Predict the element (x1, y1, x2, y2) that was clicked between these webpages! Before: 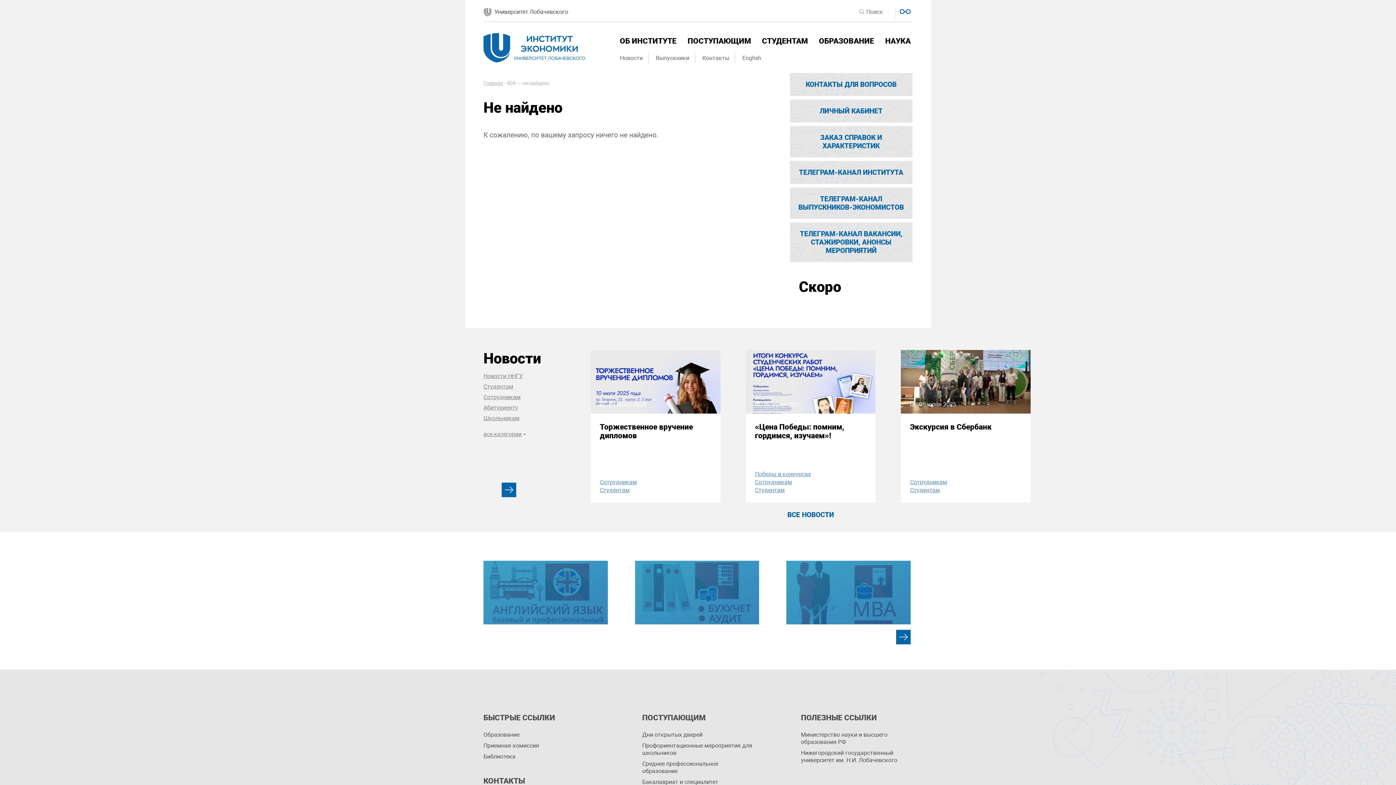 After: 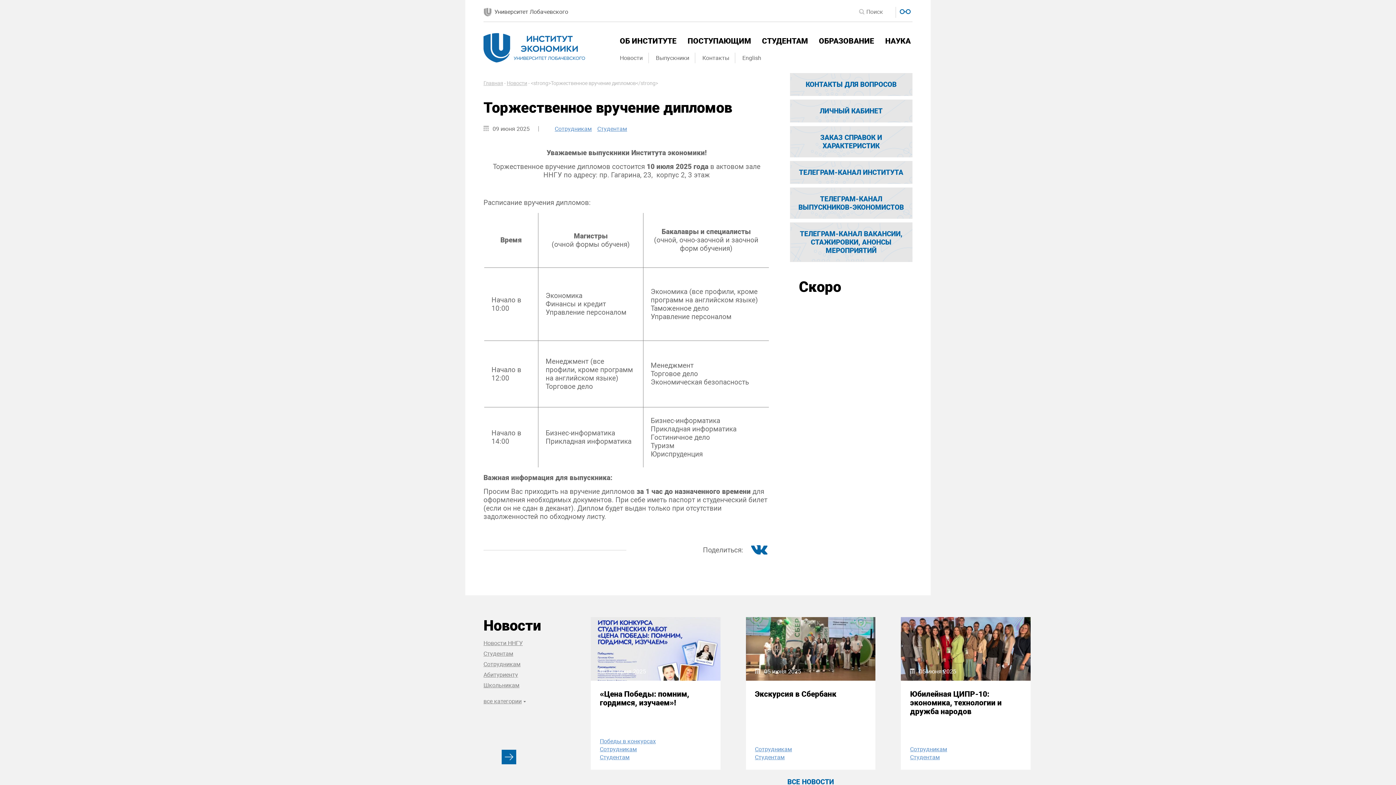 Action: bbox: (600, 422, 711, 440) label: Торжественное вручение дипломов